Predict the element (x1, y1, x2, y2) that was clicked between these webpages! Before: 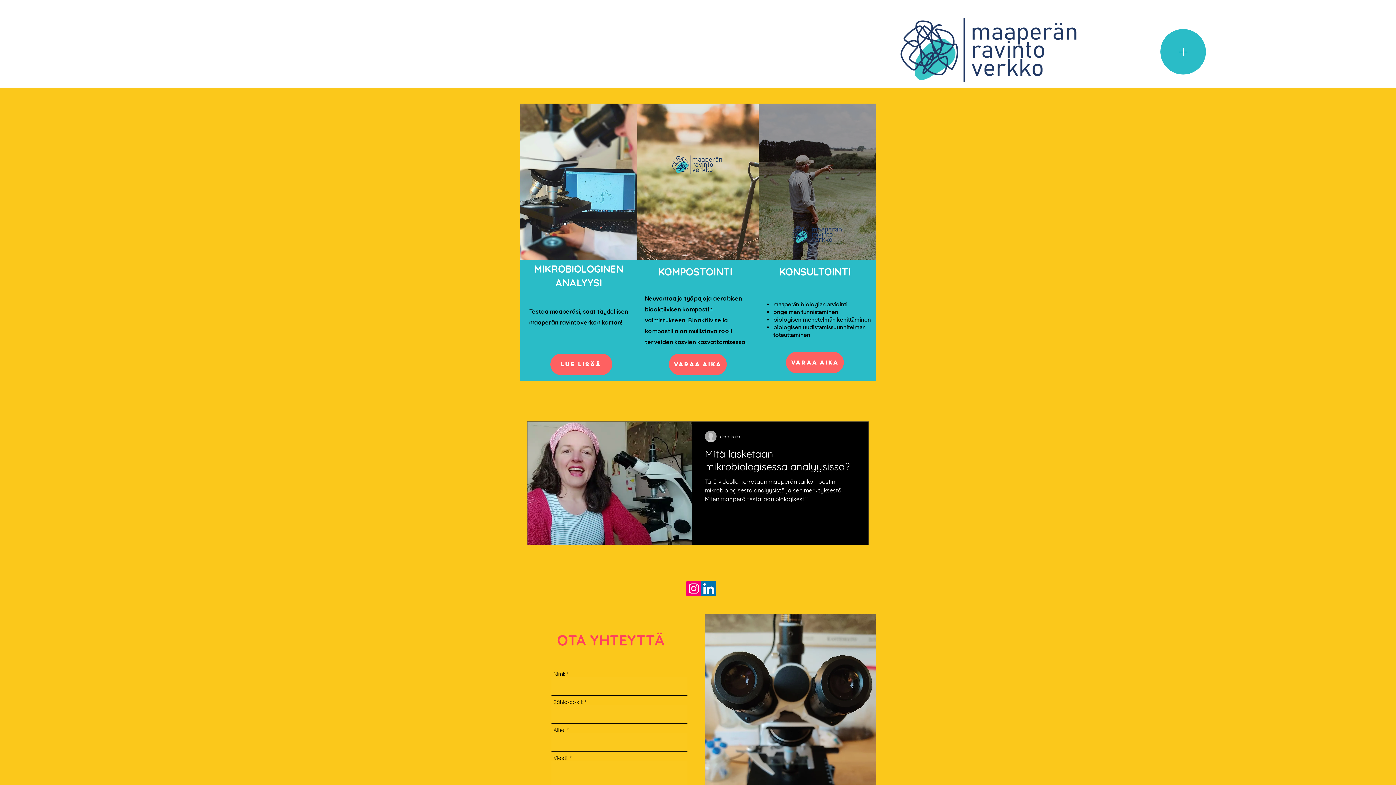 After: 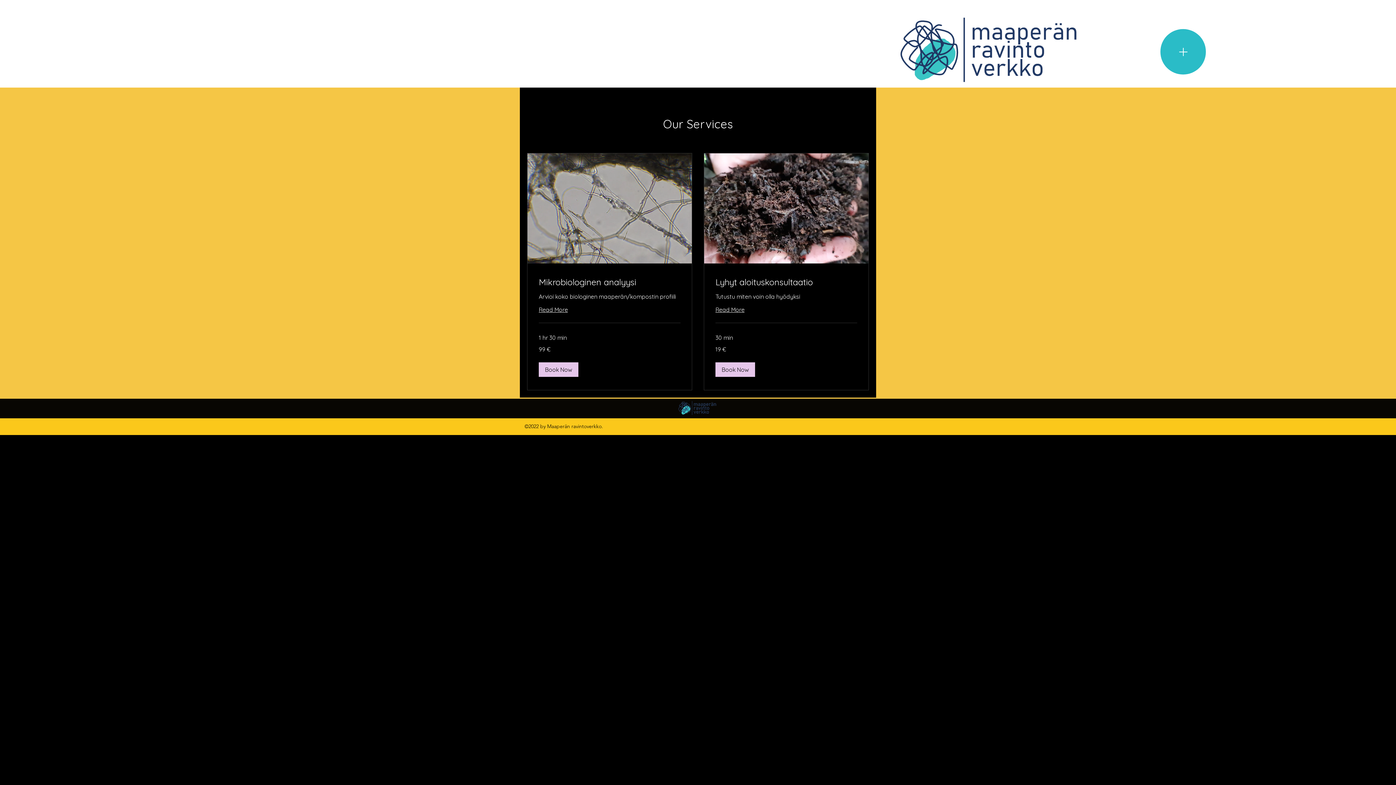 Action: bbox: (786, 352, 844, 373) label: Varaa aika